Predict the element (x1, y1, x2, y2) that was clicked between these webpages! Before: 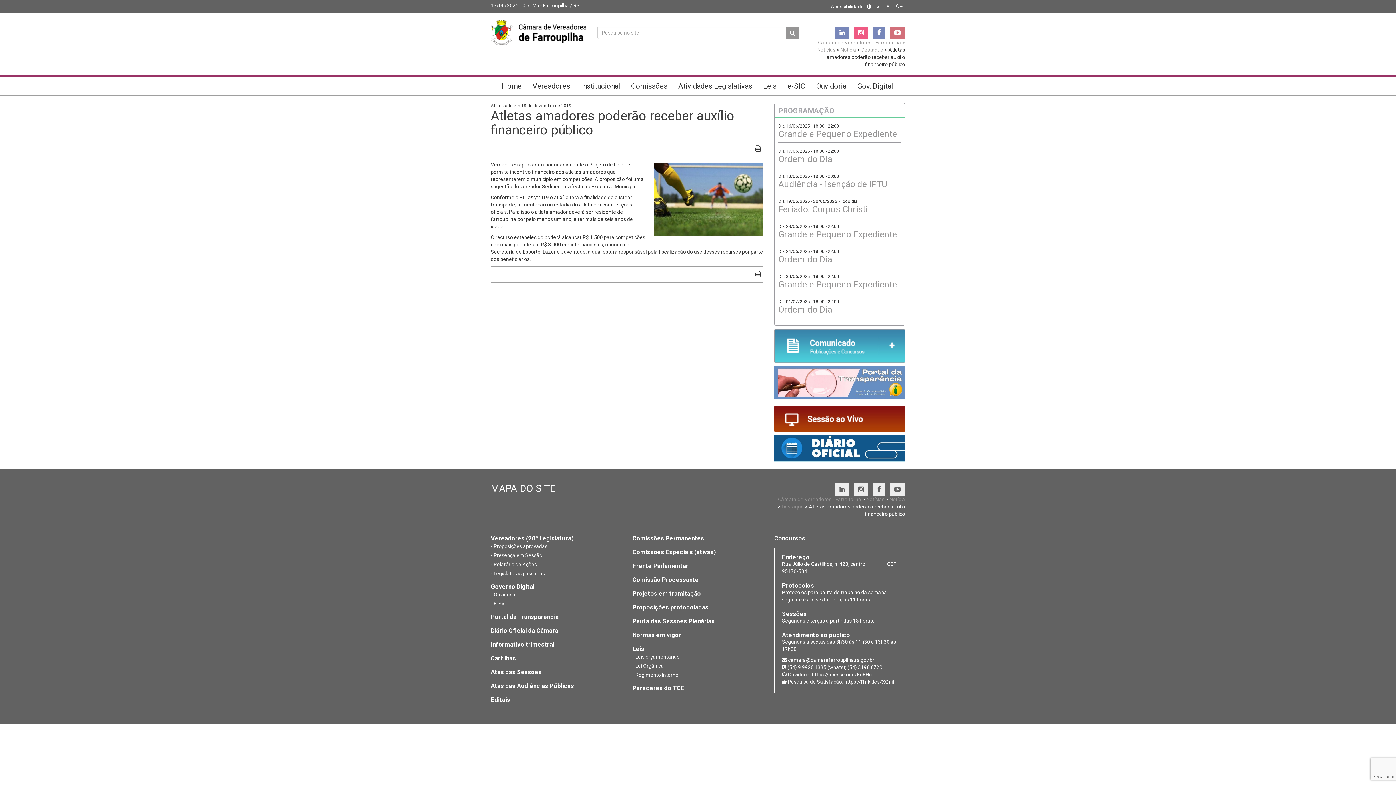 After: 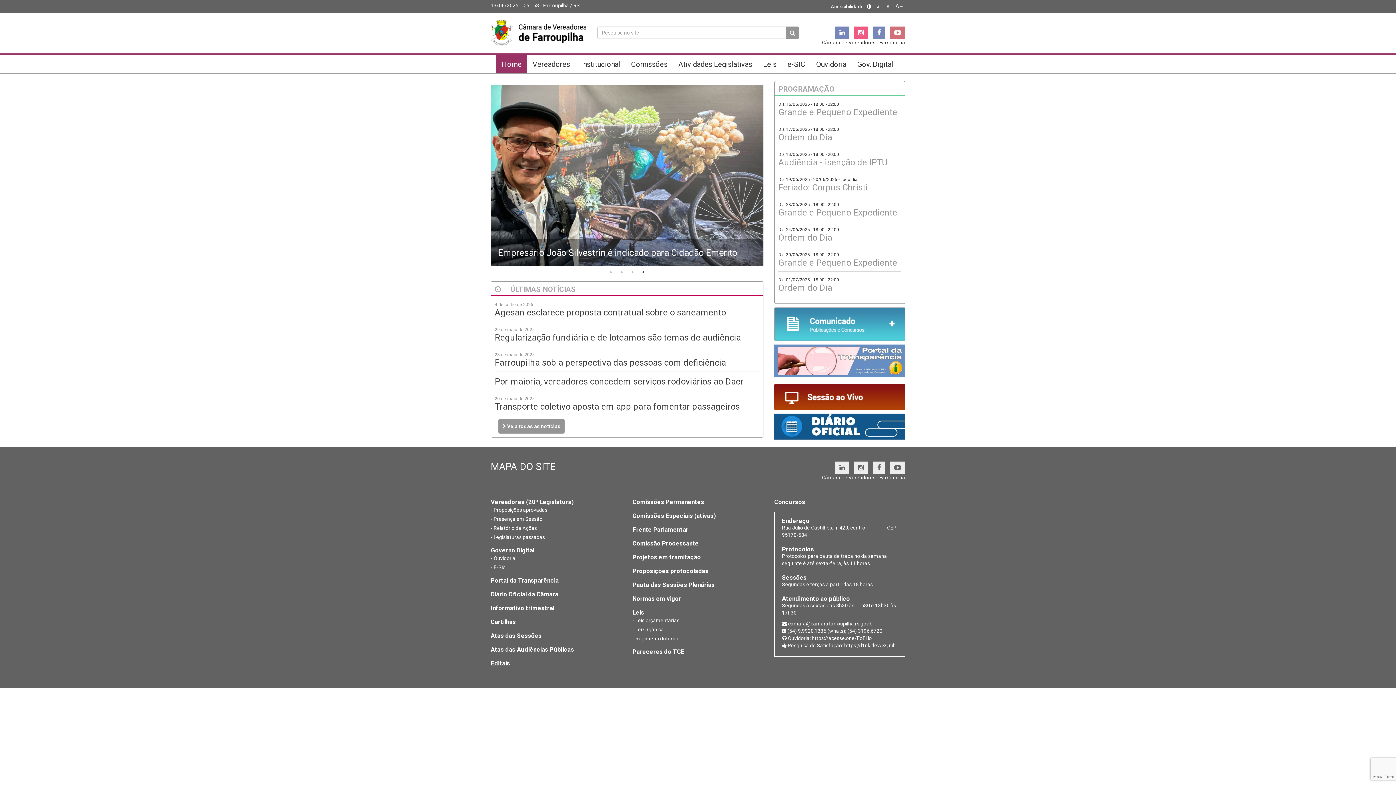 Action: label: Câmara de Vereadores - Farroupilha bbox: (818, 39, 901, 45)